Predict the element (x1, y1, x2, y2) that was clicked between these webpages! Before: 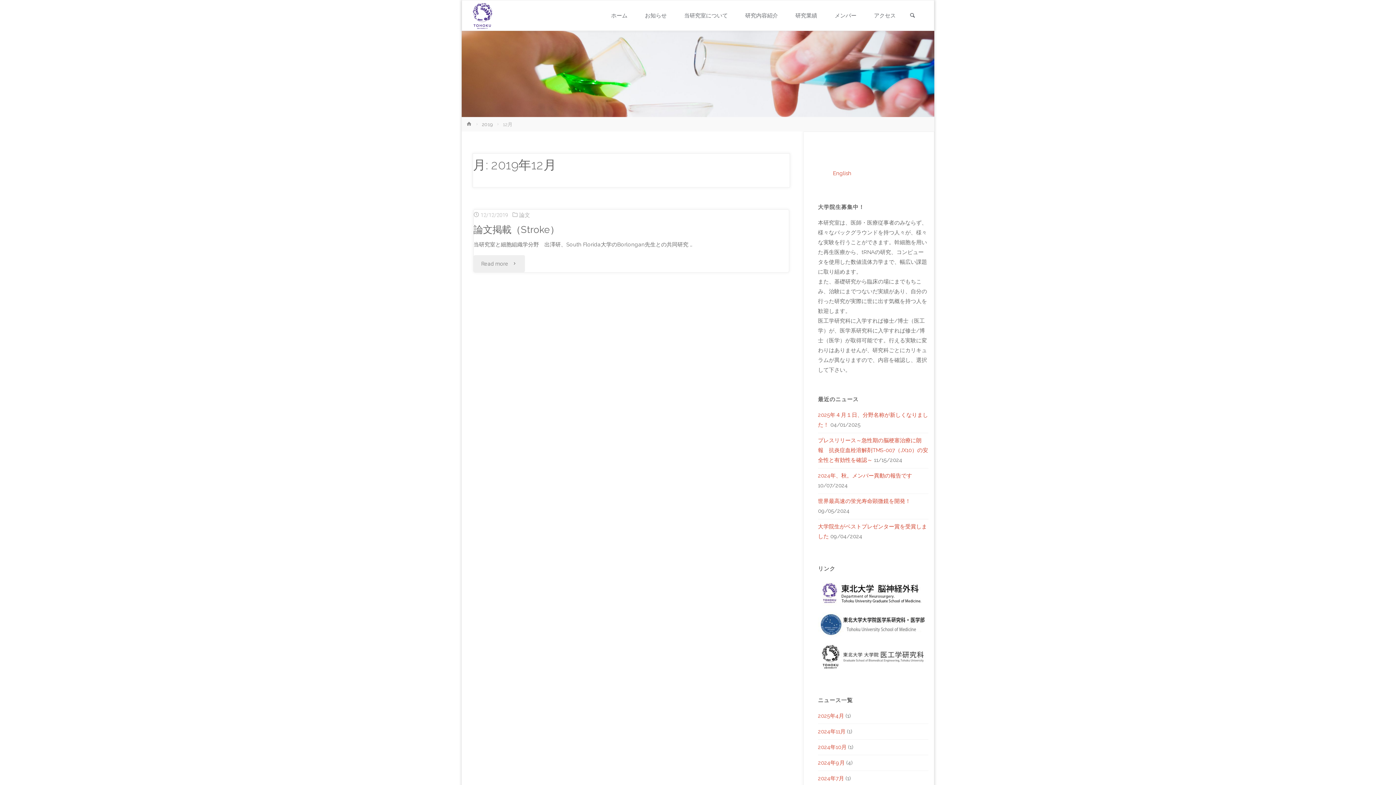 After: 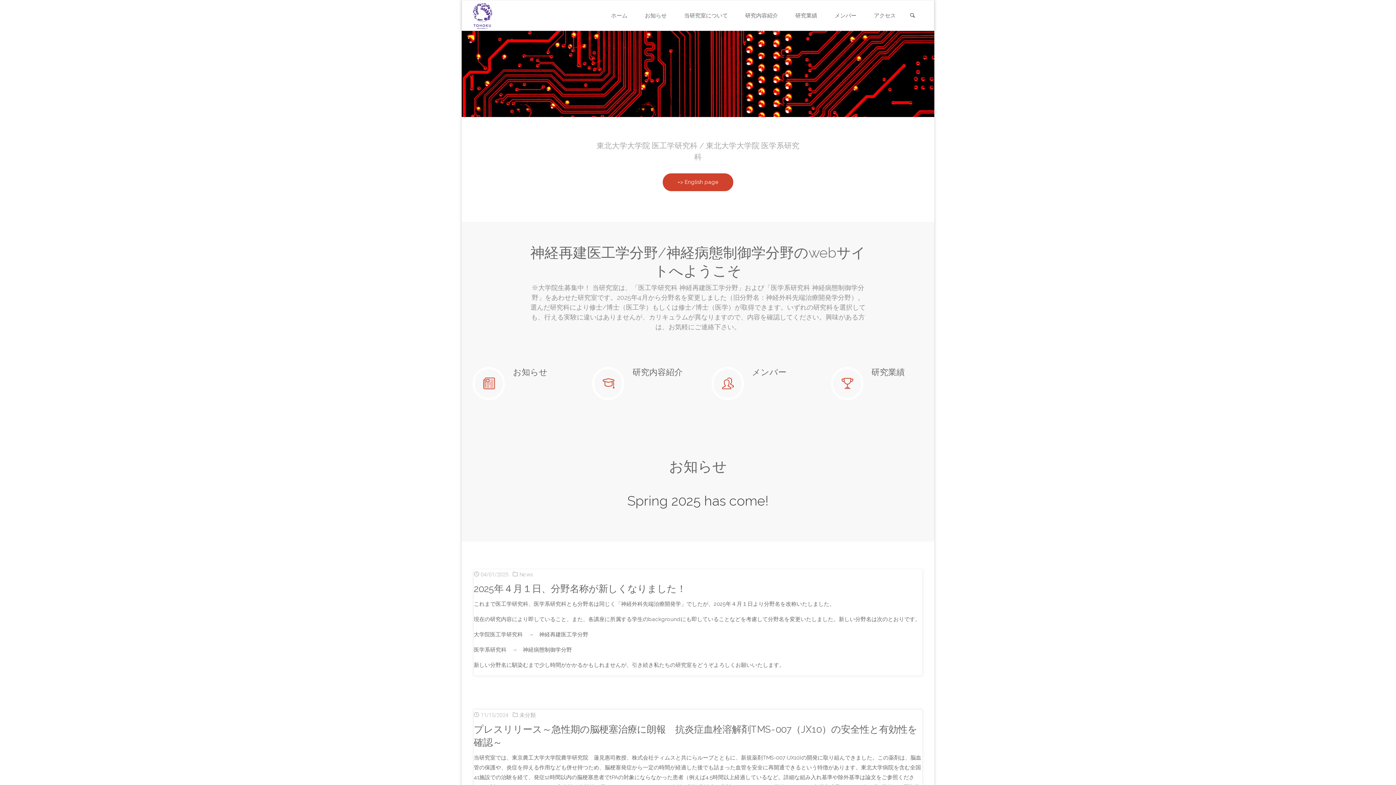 Action: label: ホーム bbox: (466, 121, 473, 127)